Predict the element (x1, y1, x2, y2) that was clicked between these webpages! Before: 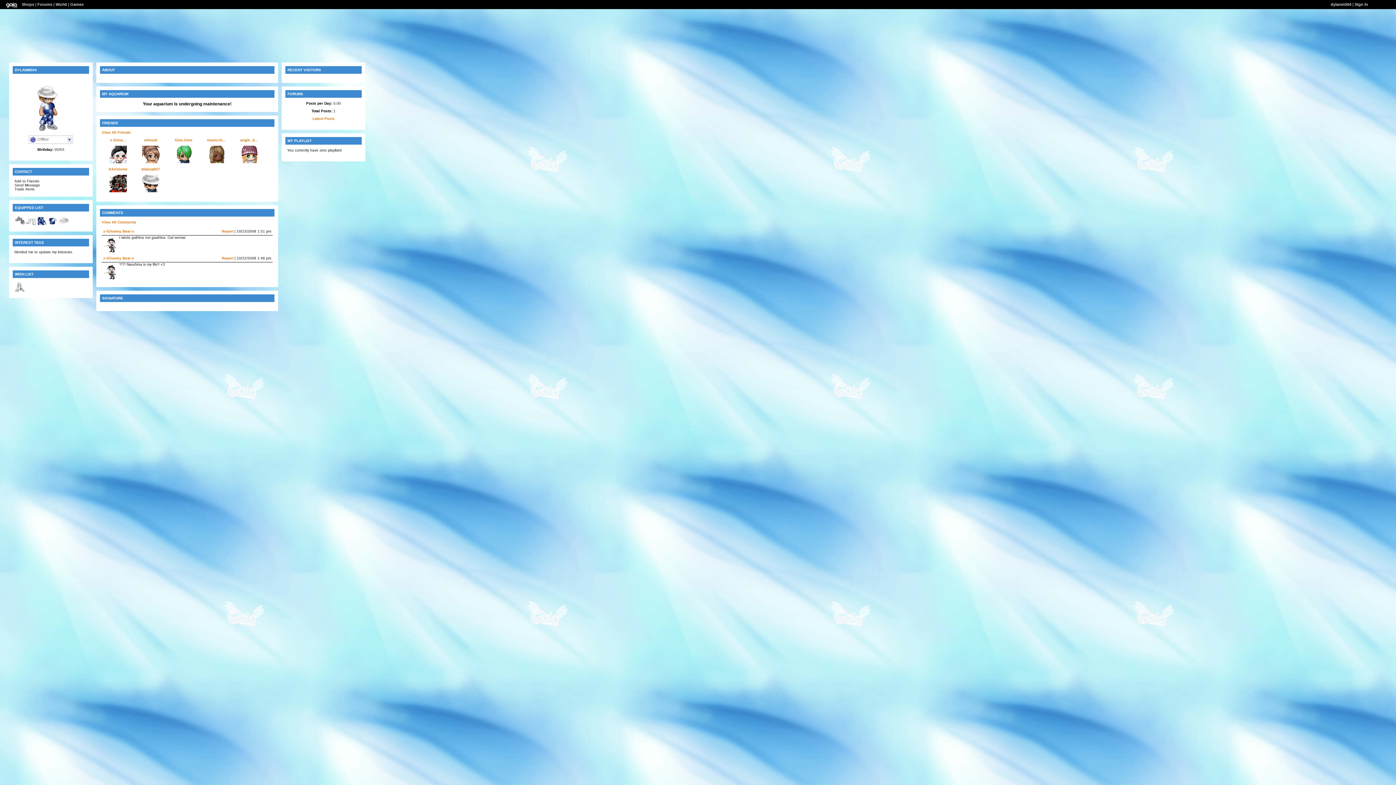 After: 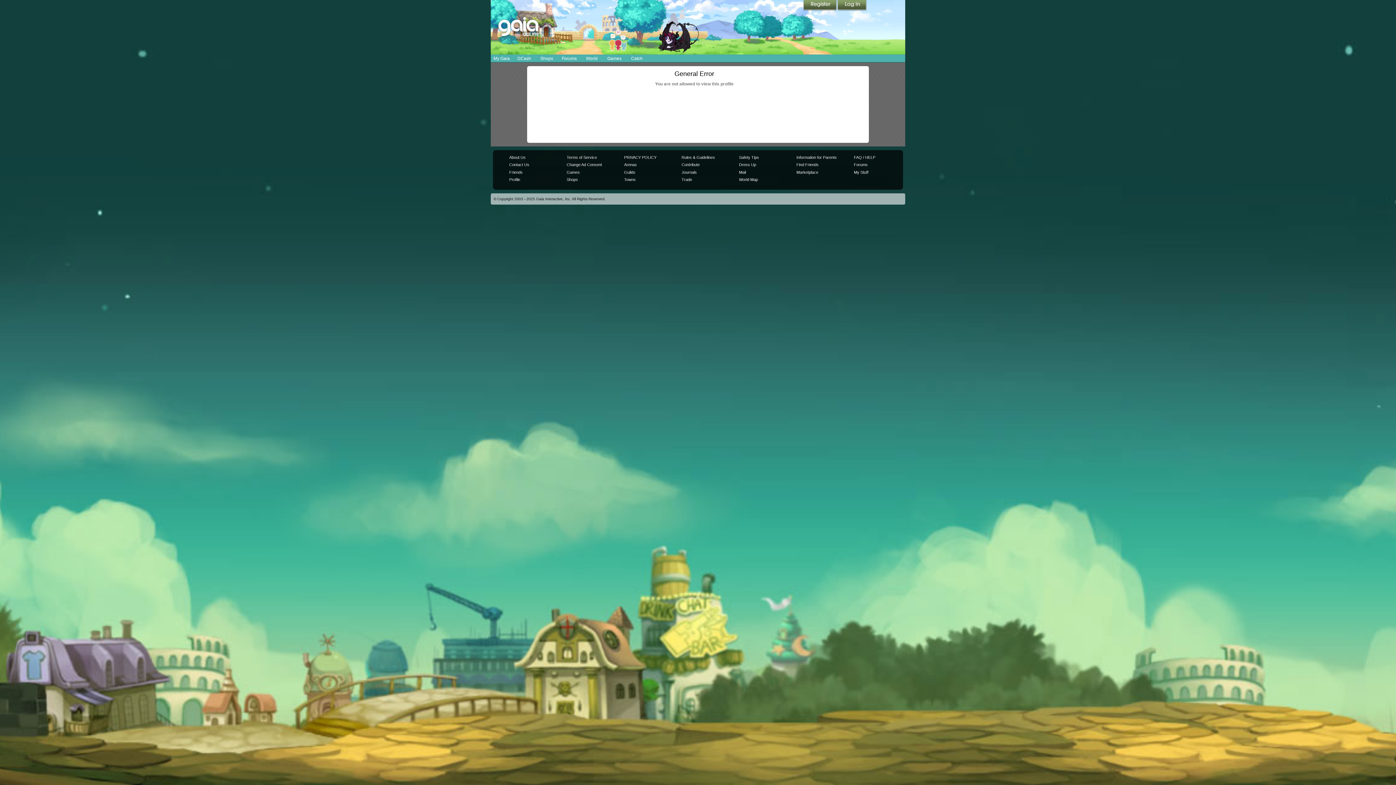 Action: label: Gins-Gins bbox: (174, 138, 192, 142)